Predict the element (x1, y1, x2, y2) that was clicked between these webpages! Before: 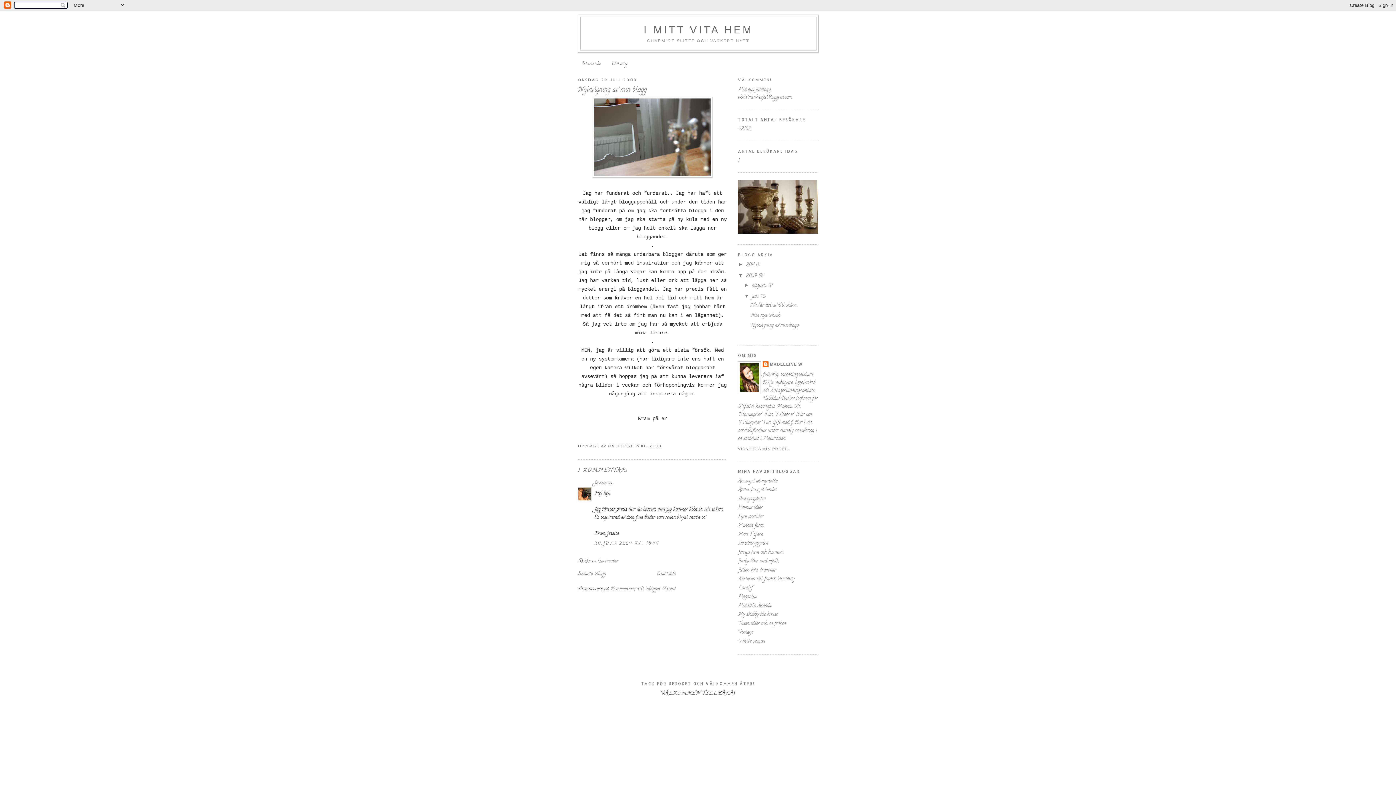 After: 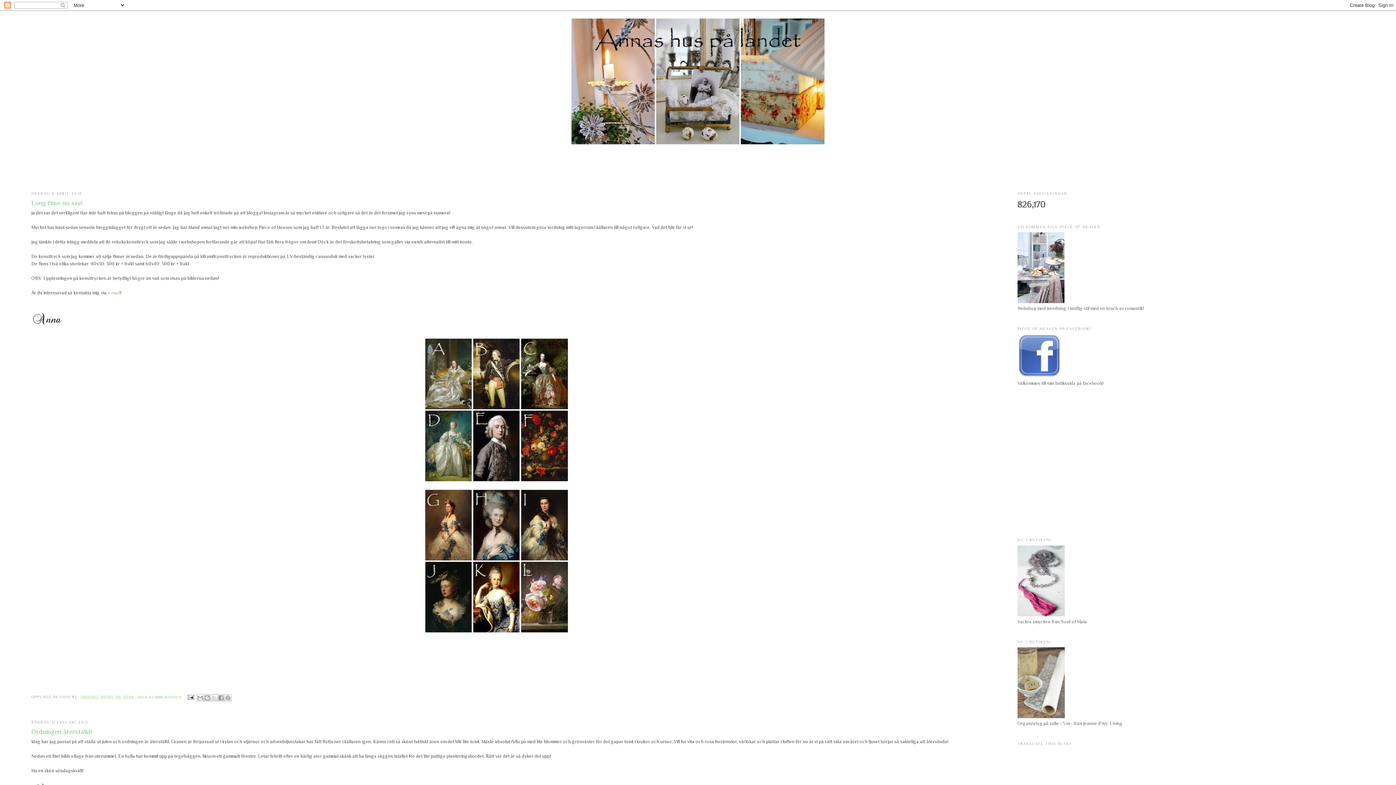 Action: bbox: (738, 486, 777, 494) label: Annas hus på landet